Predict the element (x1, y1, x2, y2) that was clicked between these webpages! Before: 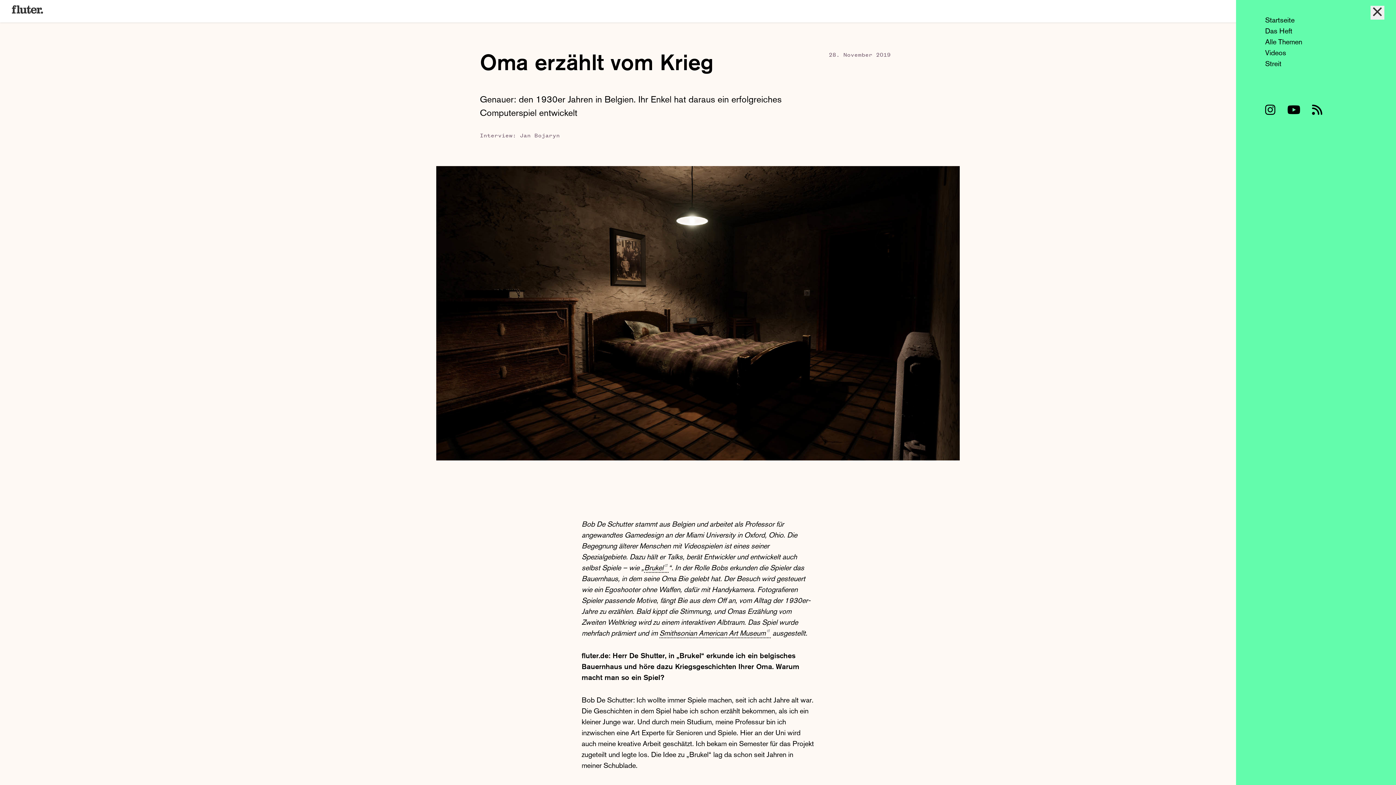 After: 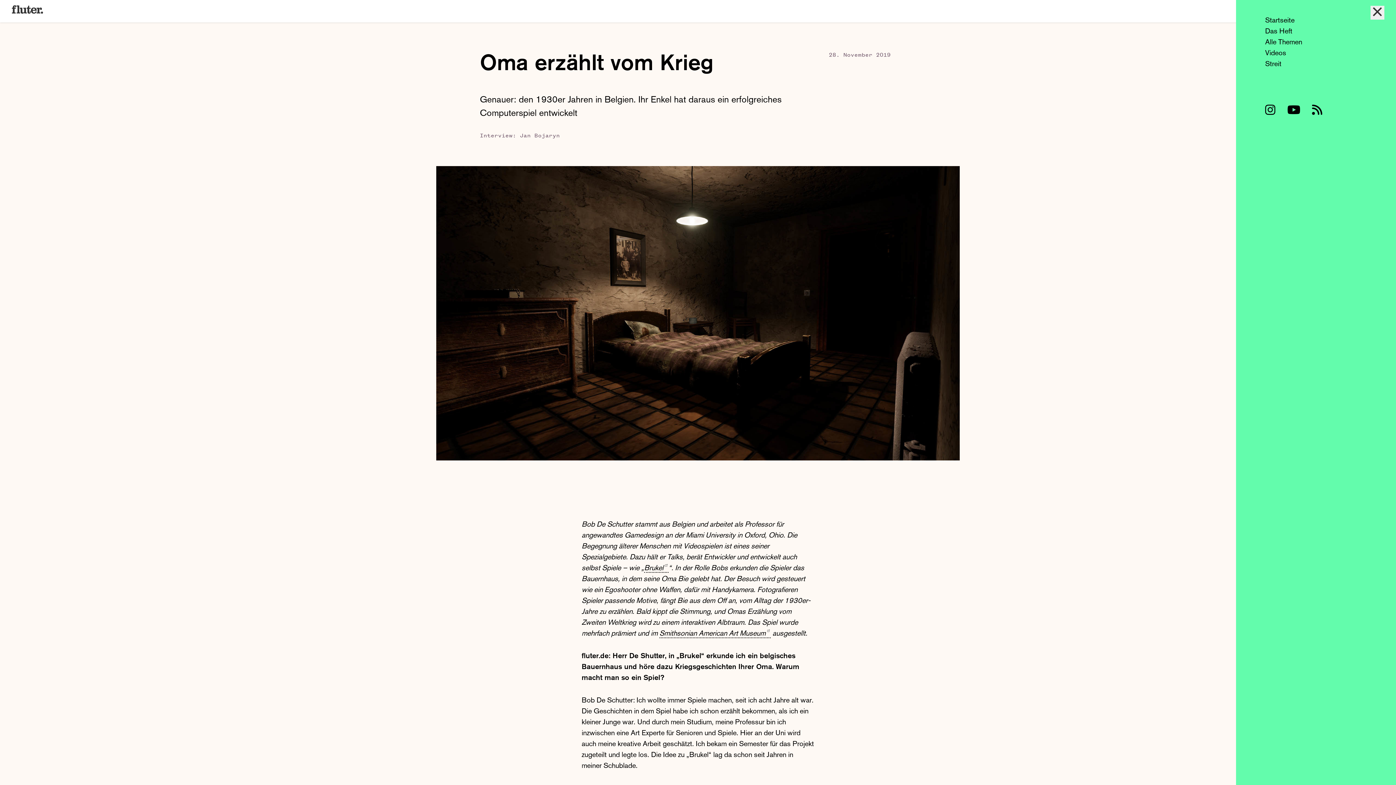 Action: bbox: (644, 563, 668, 573) label: Brukel